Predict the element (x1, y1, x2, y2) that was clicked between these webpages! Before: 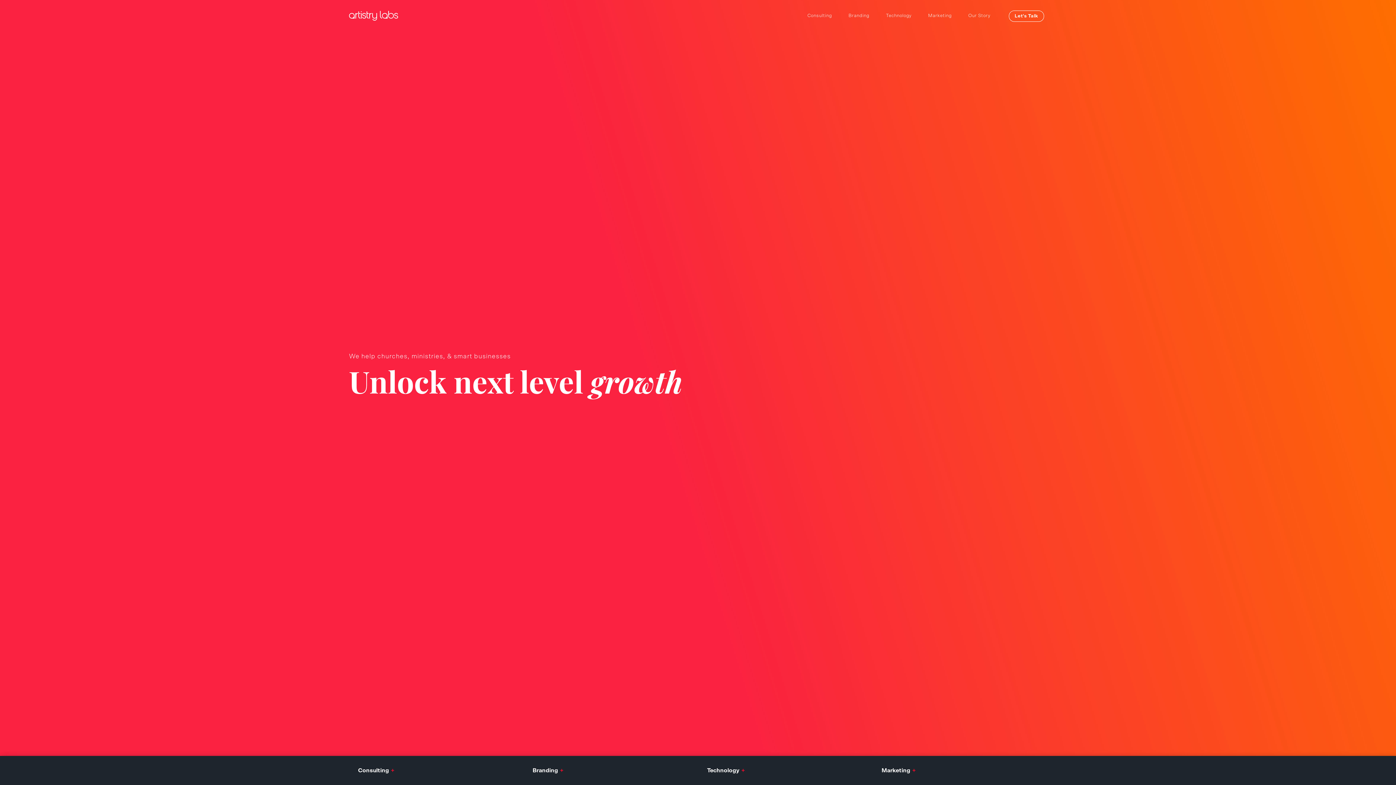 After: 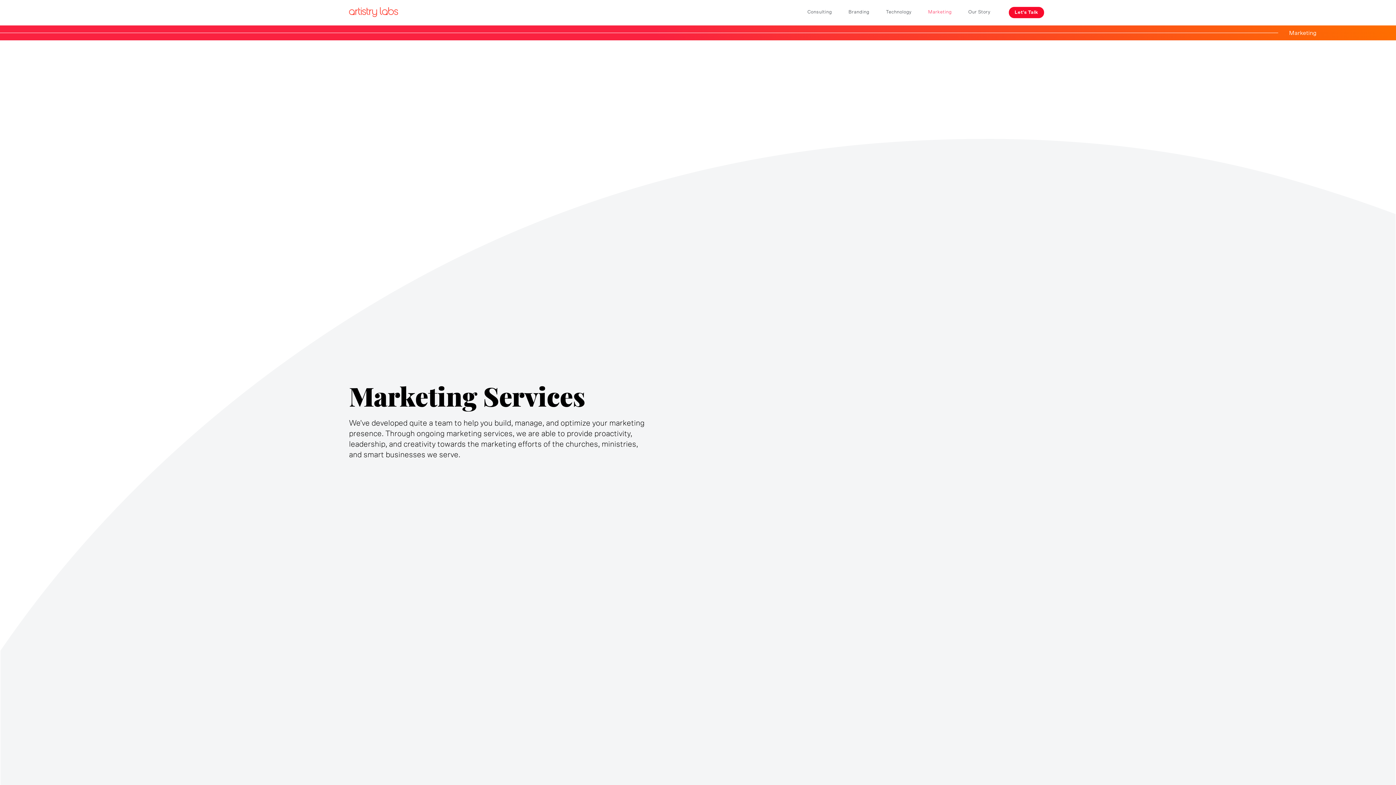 Action: bbox: (872, 756, 1047, 785) label: Marketing +